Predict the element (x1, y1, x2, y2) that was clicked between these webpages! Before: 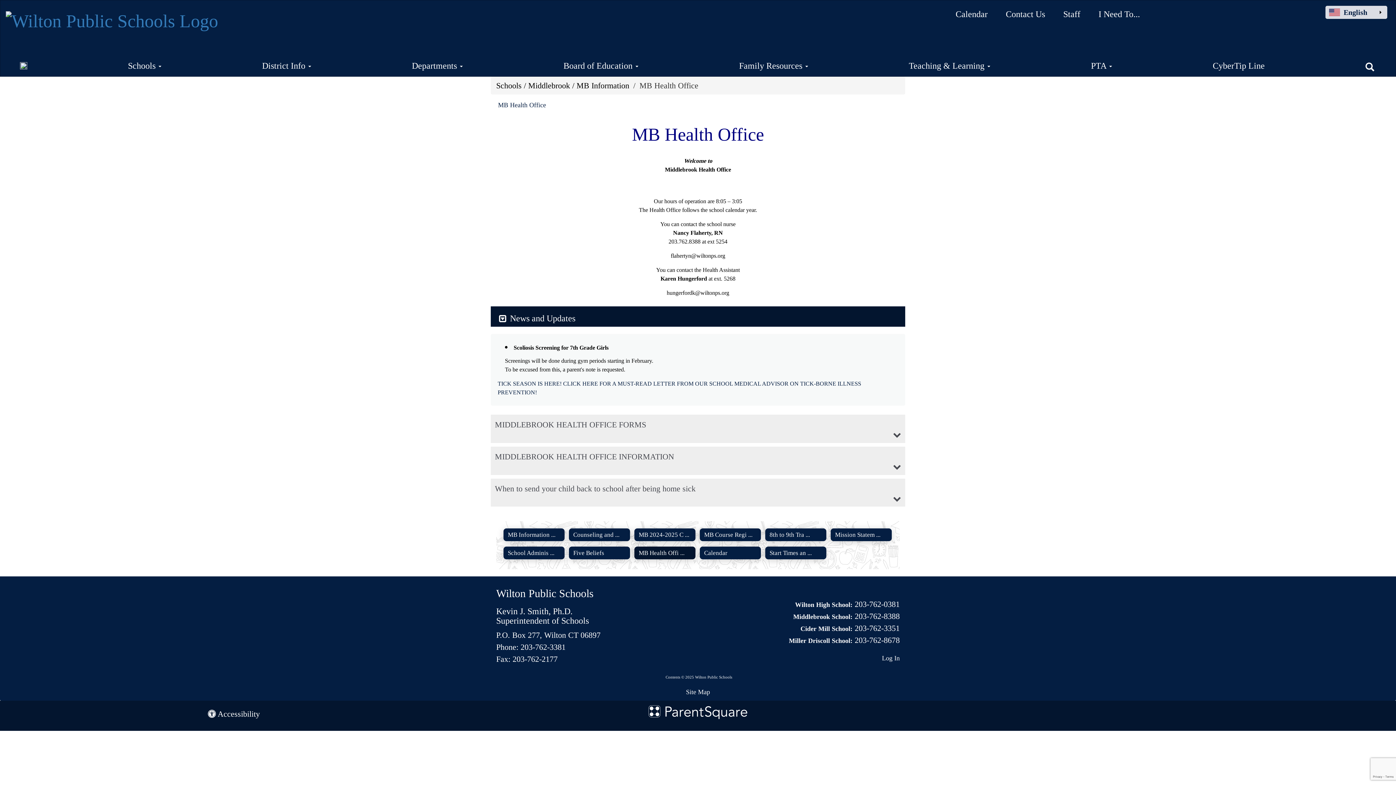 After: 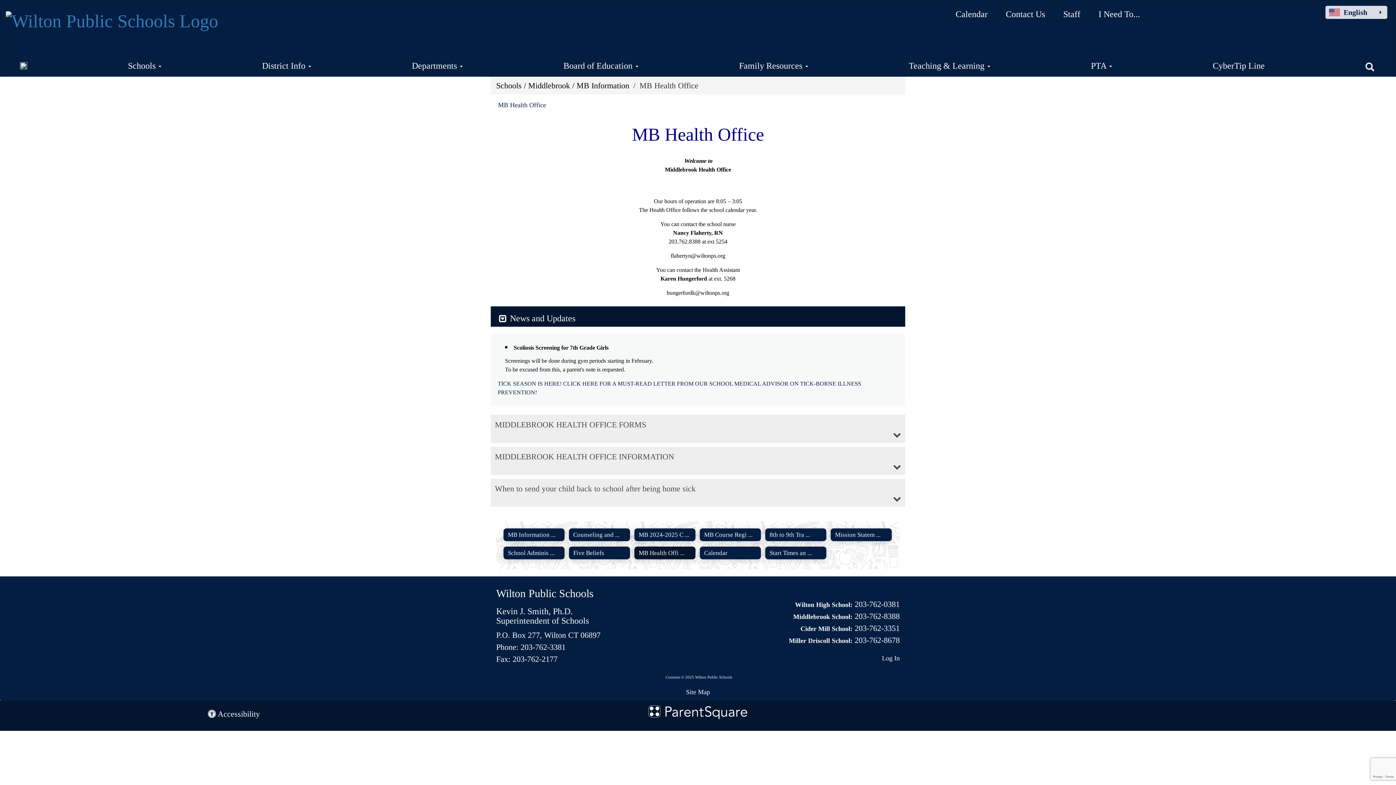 Action: bbox: (1063, 9, 1080, 18) label: Staff